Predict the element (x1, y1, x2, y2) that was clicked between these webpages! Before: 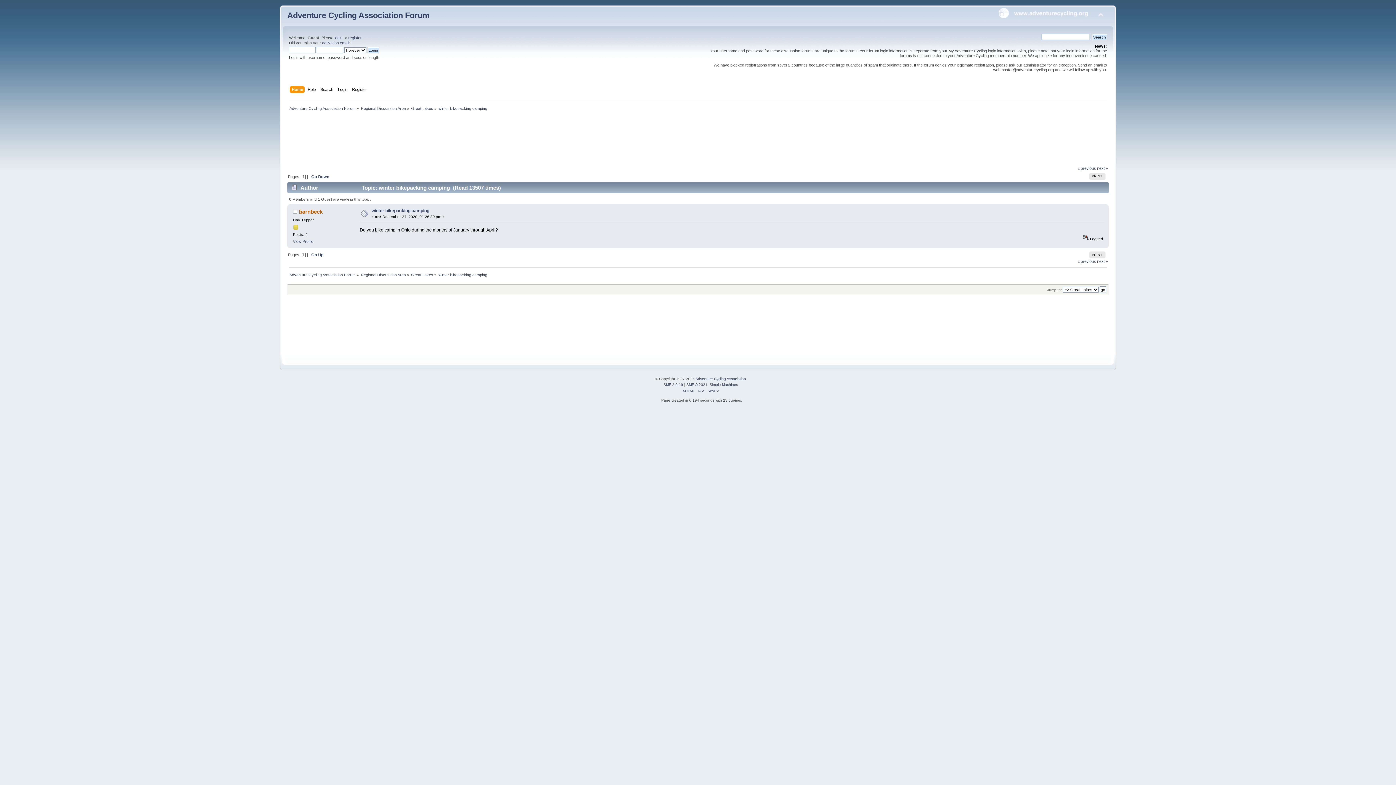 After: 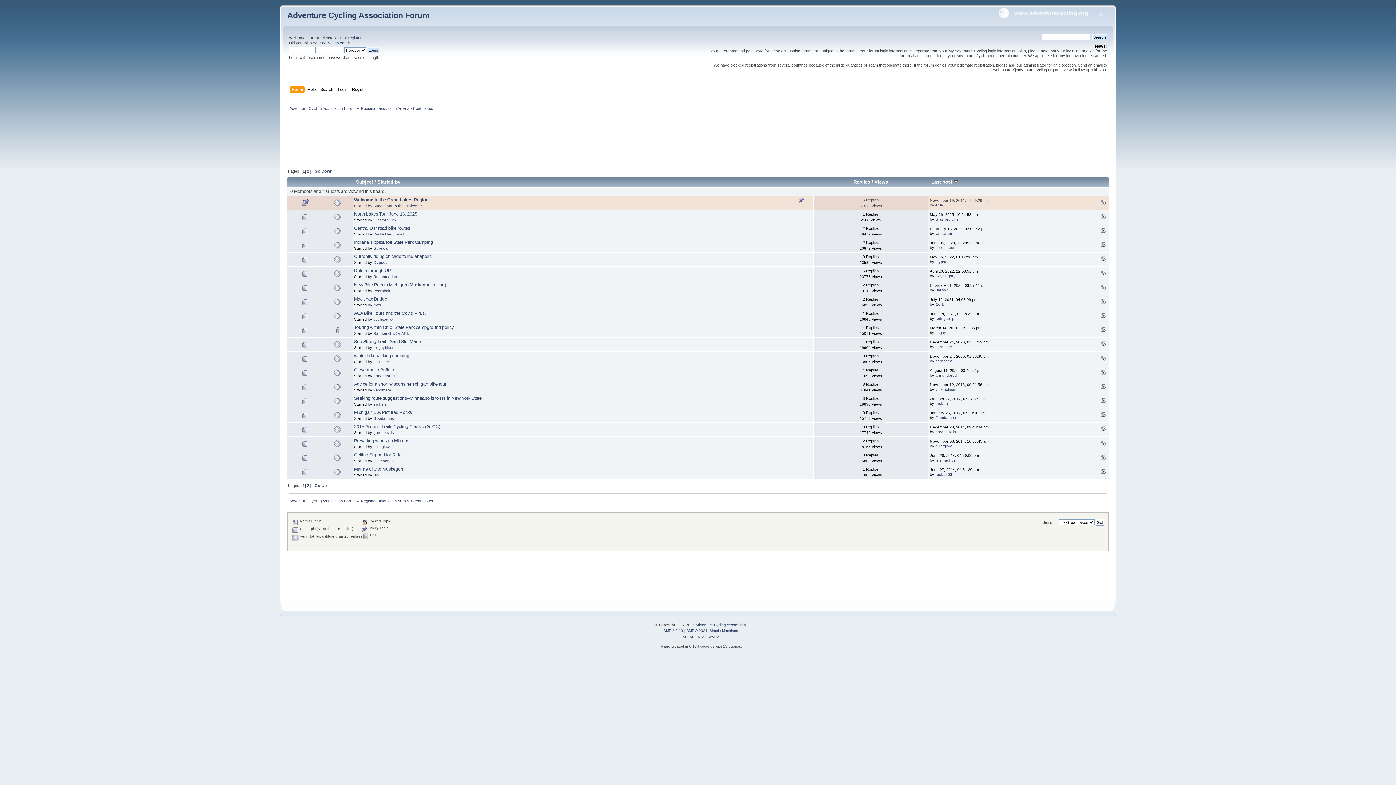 Action: bbox: (411, 272, 433, 277) label: Great Lakes